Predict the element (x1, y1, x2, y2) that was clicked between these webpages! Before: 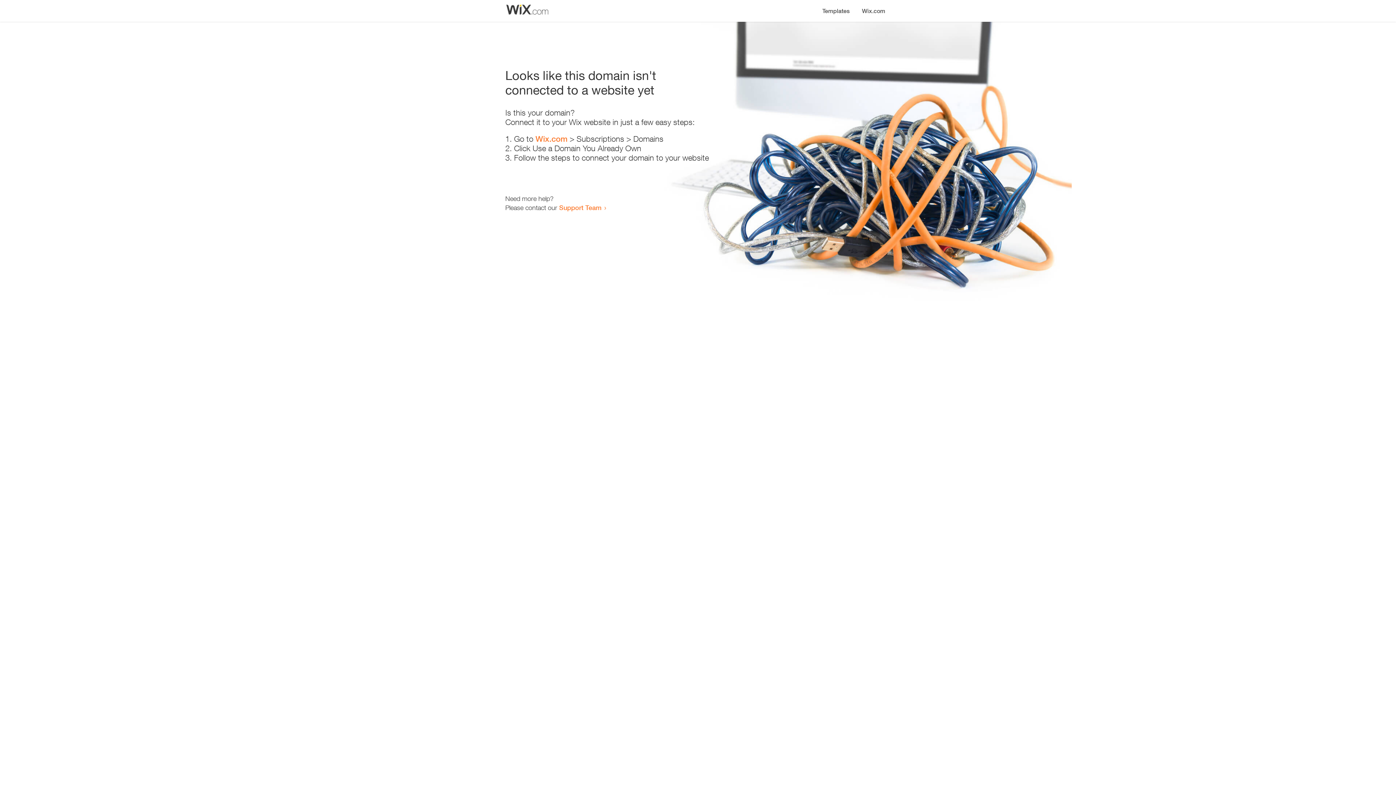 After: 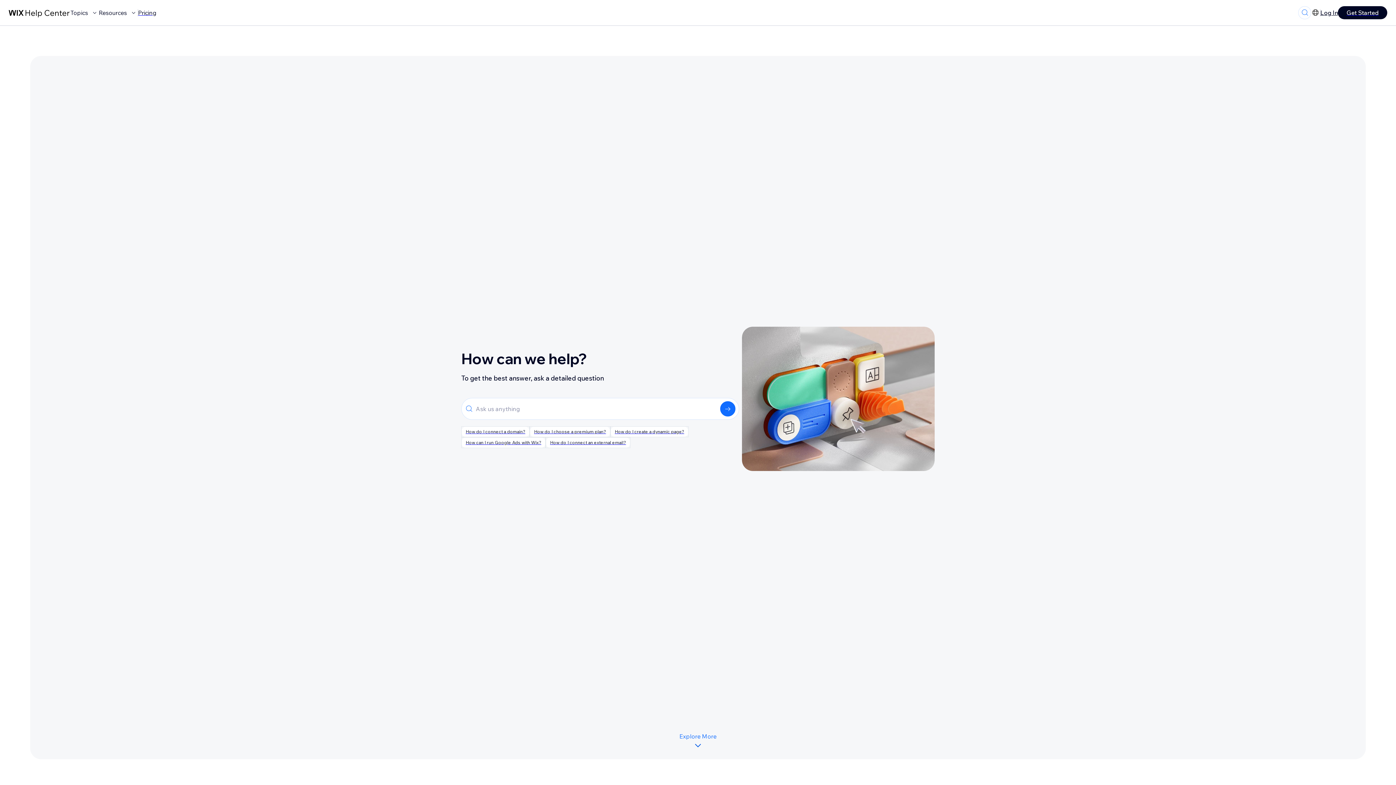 Action: bbox: (559, 203, 601, 211) label: Support Team